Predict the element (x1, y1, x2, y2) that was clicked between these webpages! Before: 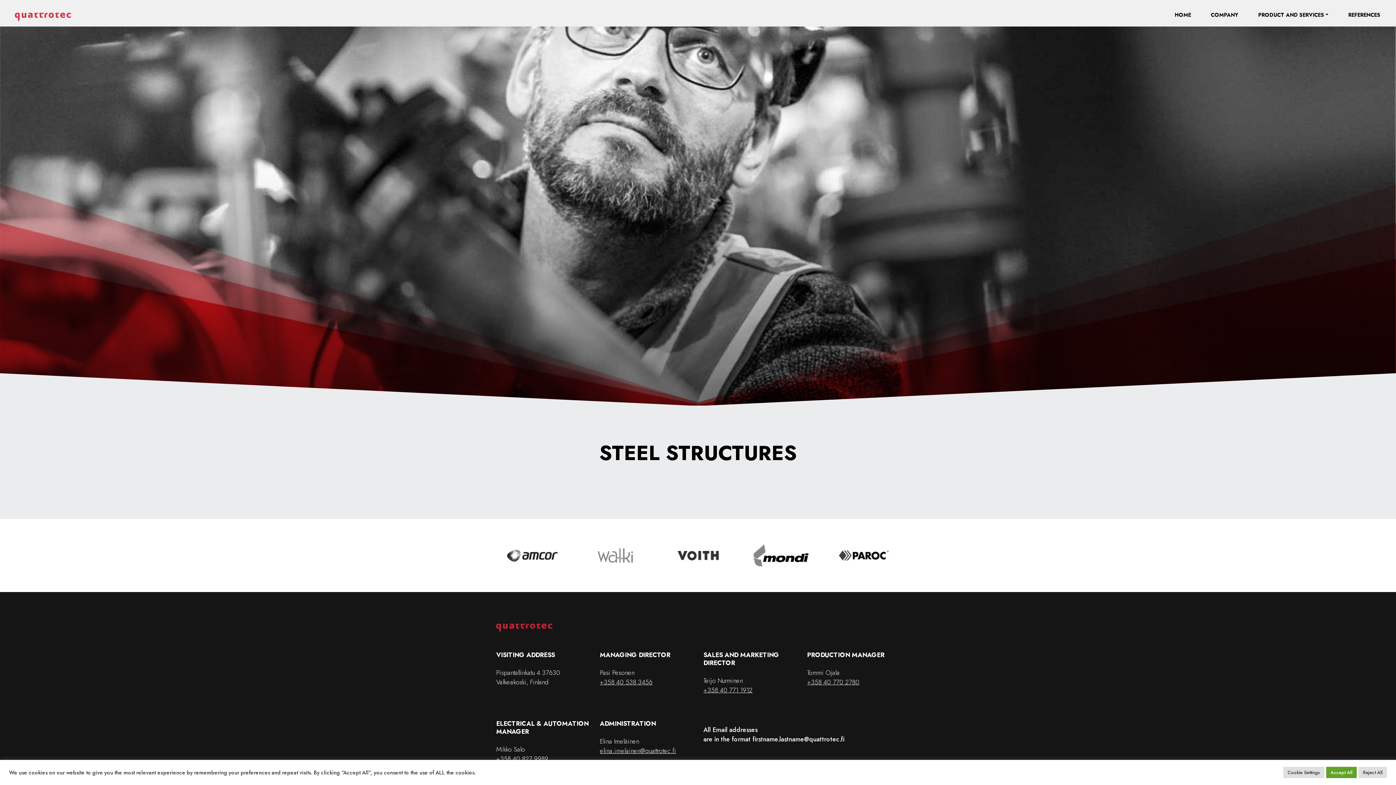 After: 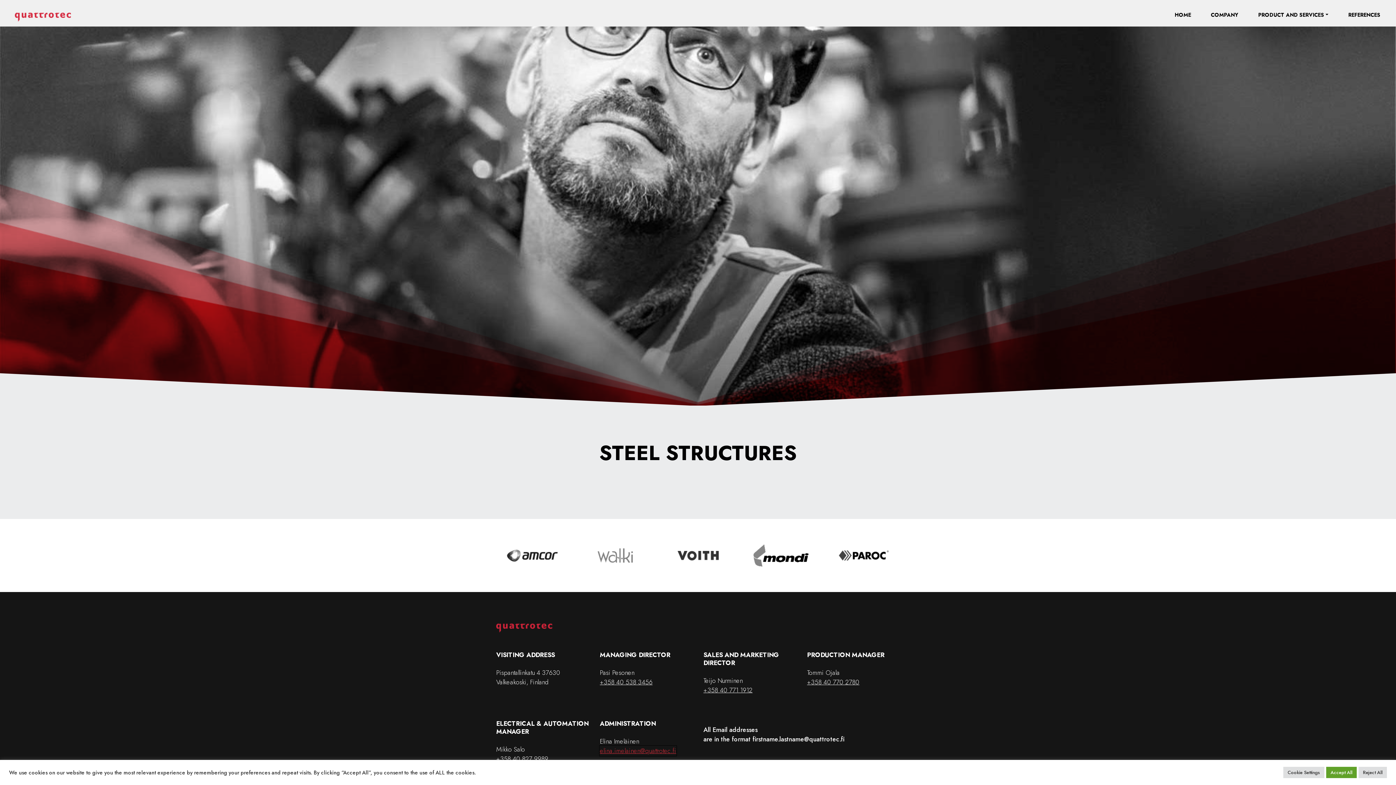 Action: bbox: (600, 746, 676, 756) label: elina.imelainen@quattrotec.fi